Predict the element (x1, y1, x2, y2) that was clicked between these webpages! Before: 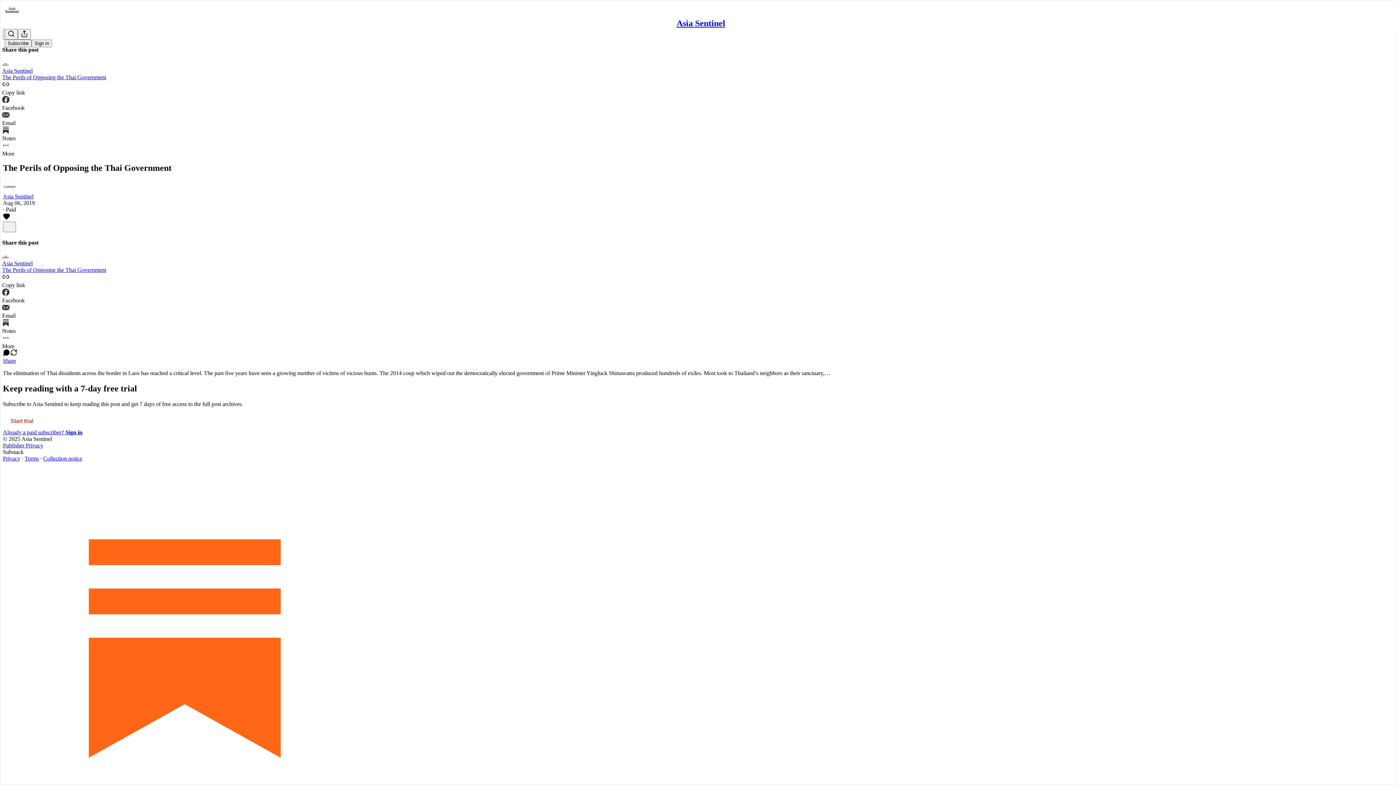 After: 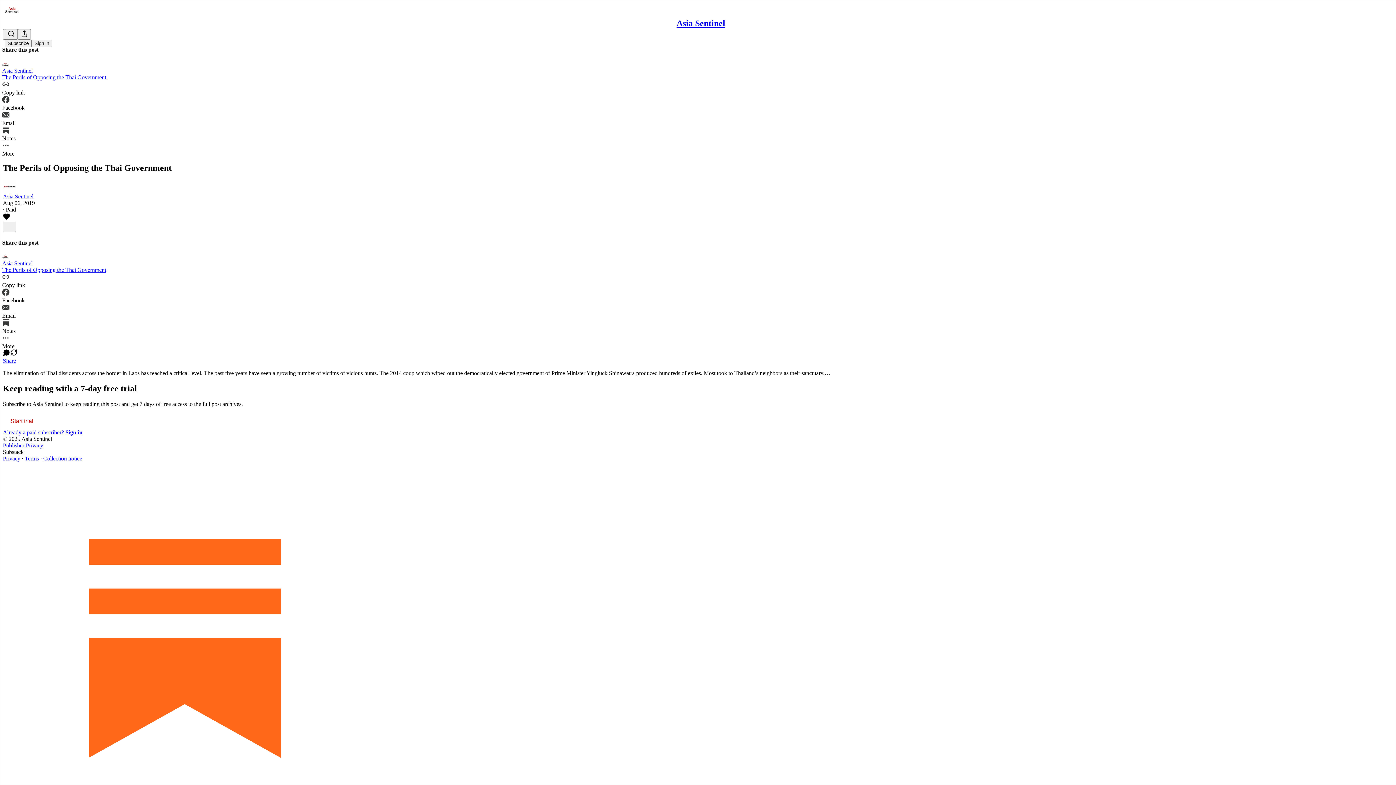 Action: label: Like bbox: (2, 215, 10, 221)